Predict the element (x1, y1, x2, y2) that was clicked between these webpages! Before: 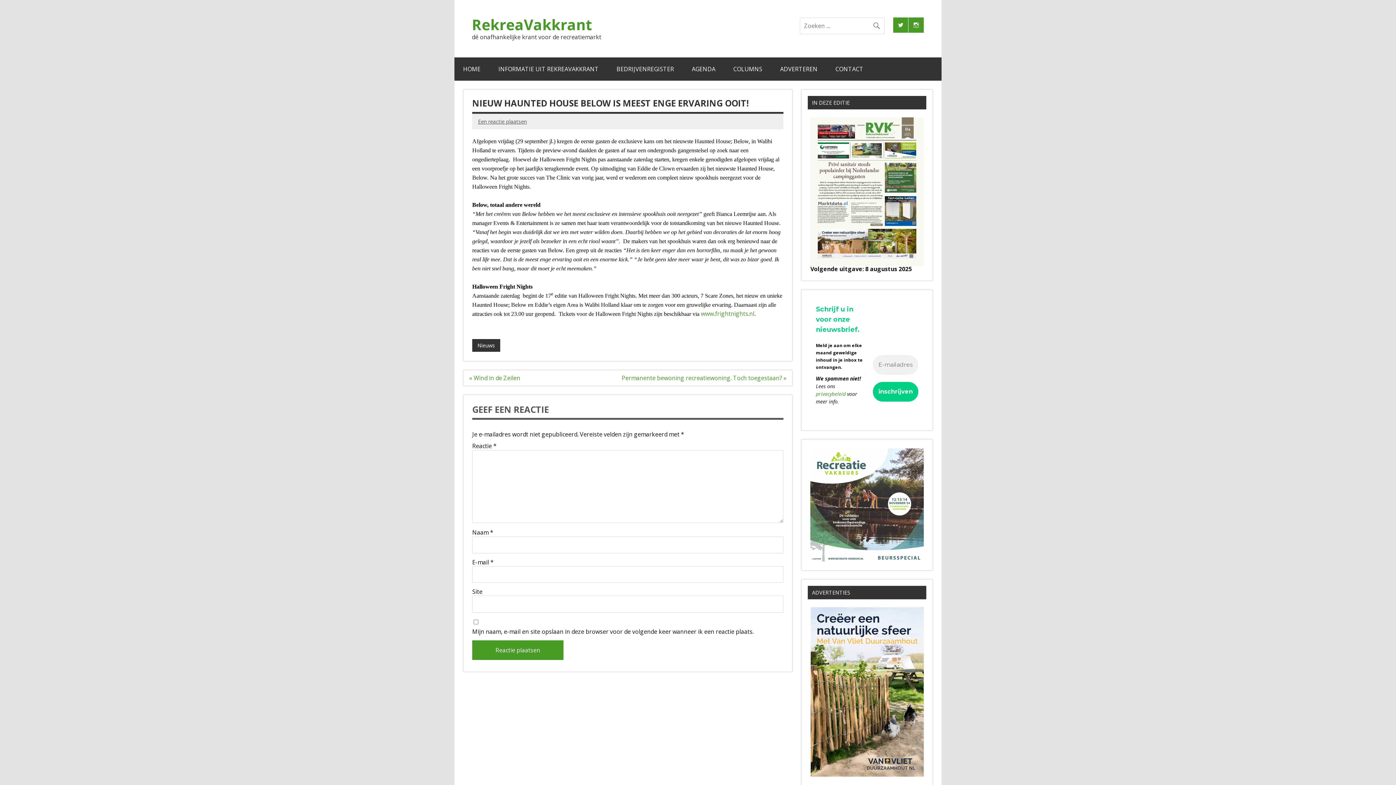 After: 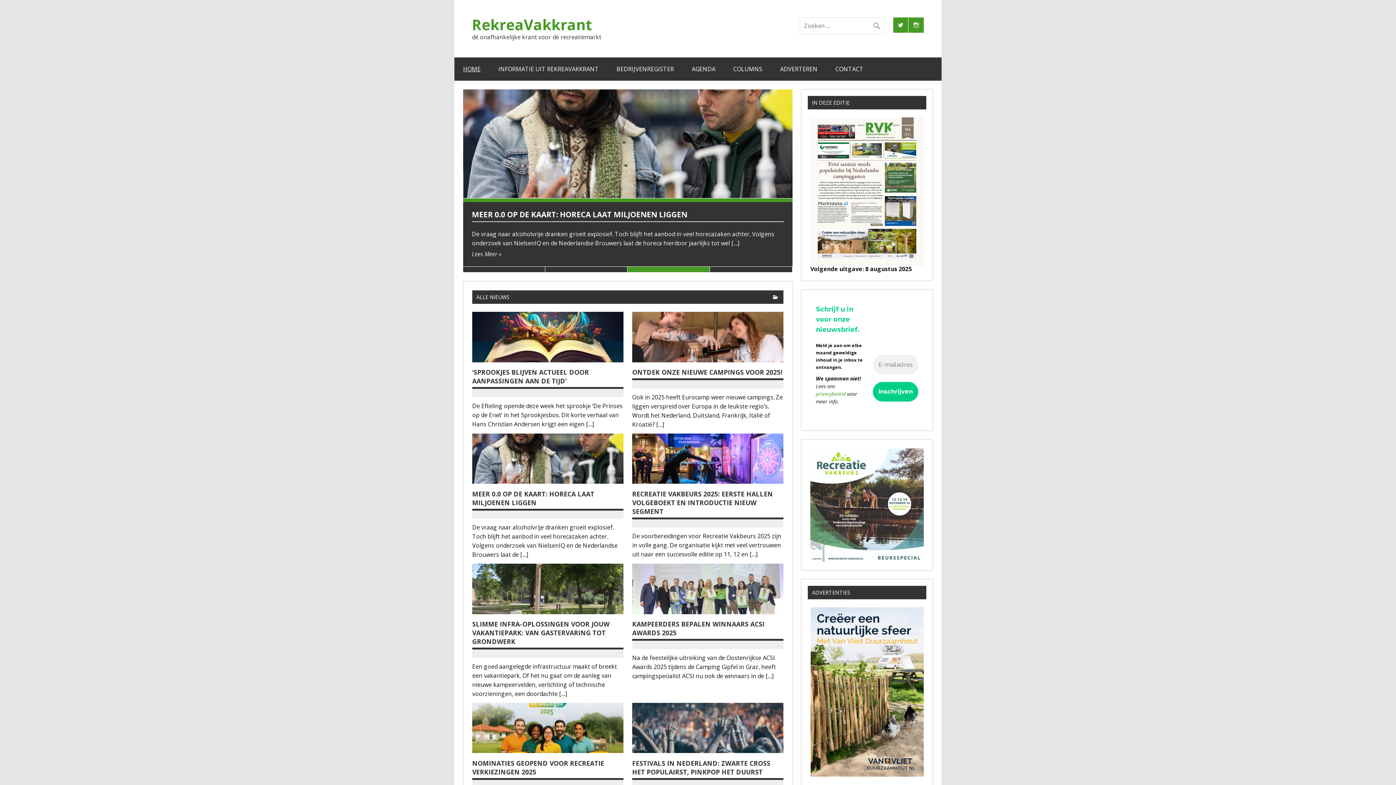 Action: bbox: (472, 14, 592, 34) label: RekreaVakkrant